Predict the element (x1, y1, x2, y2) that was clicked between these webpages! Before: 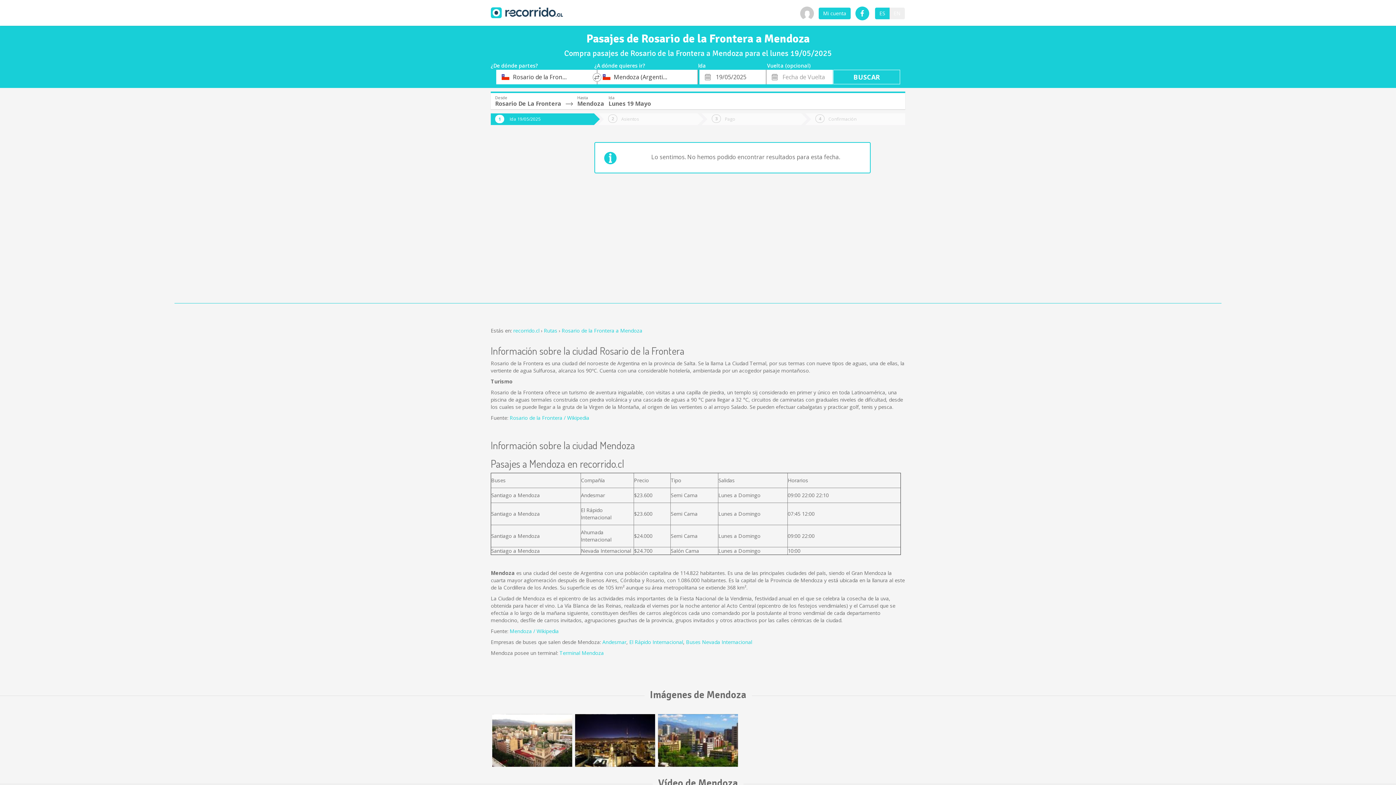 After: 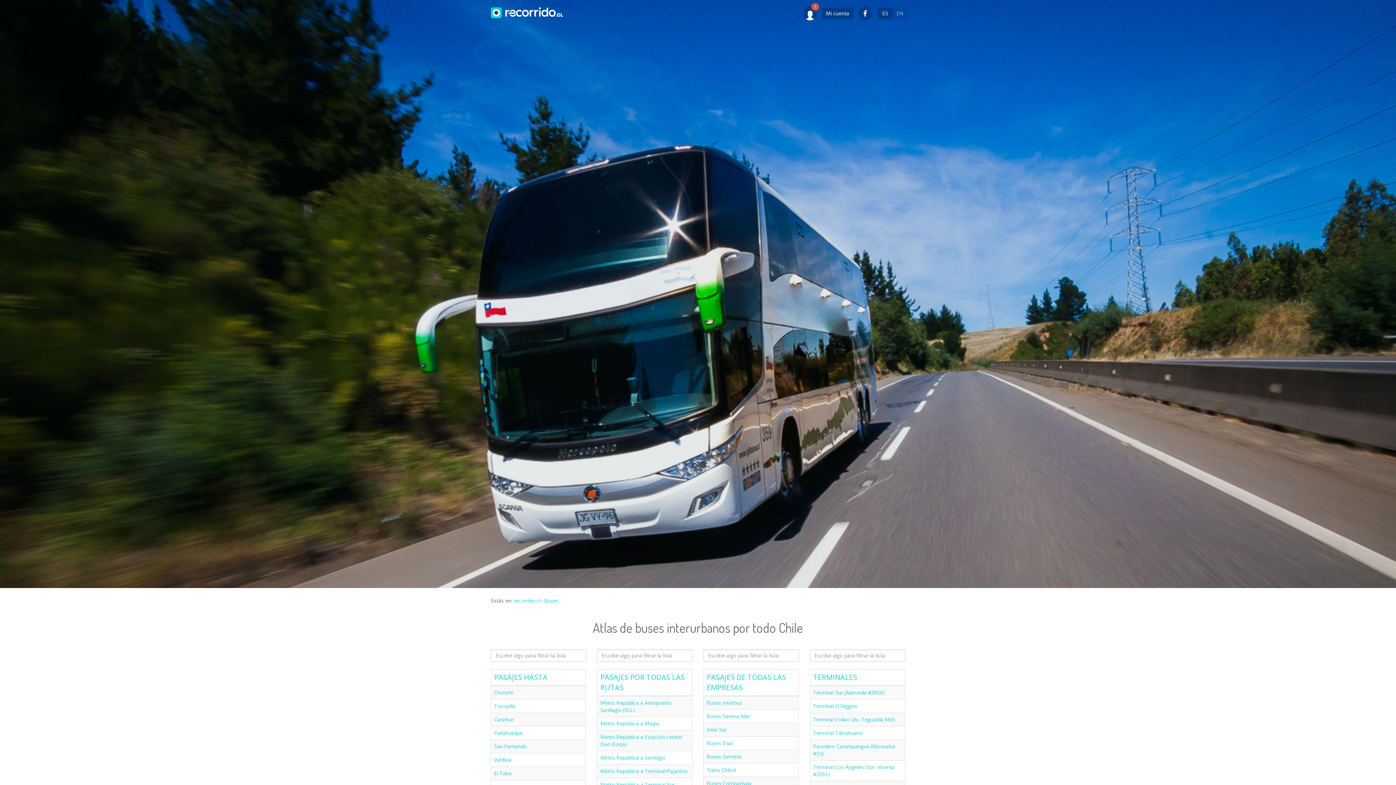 Action: bbox: (544, 327, 558, 334) label: Rutas 